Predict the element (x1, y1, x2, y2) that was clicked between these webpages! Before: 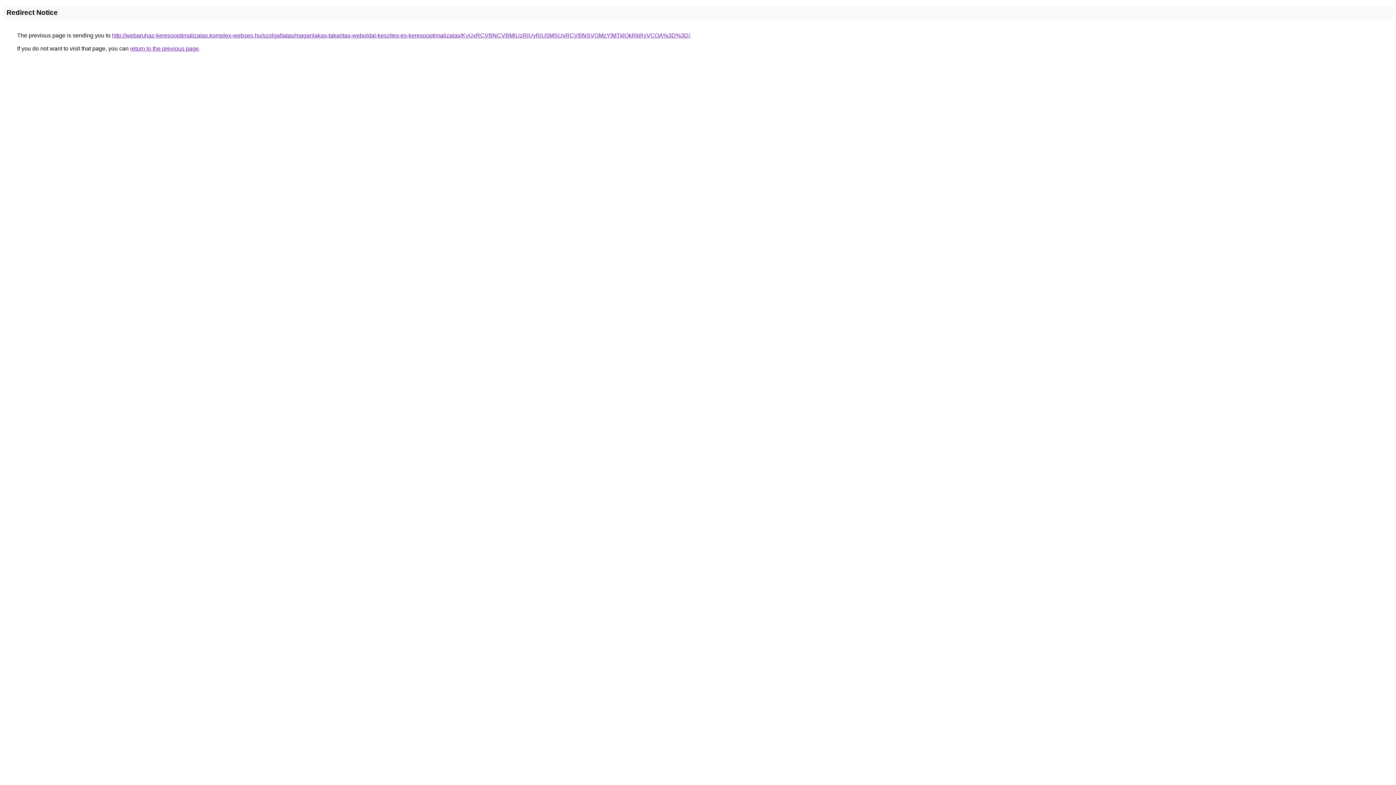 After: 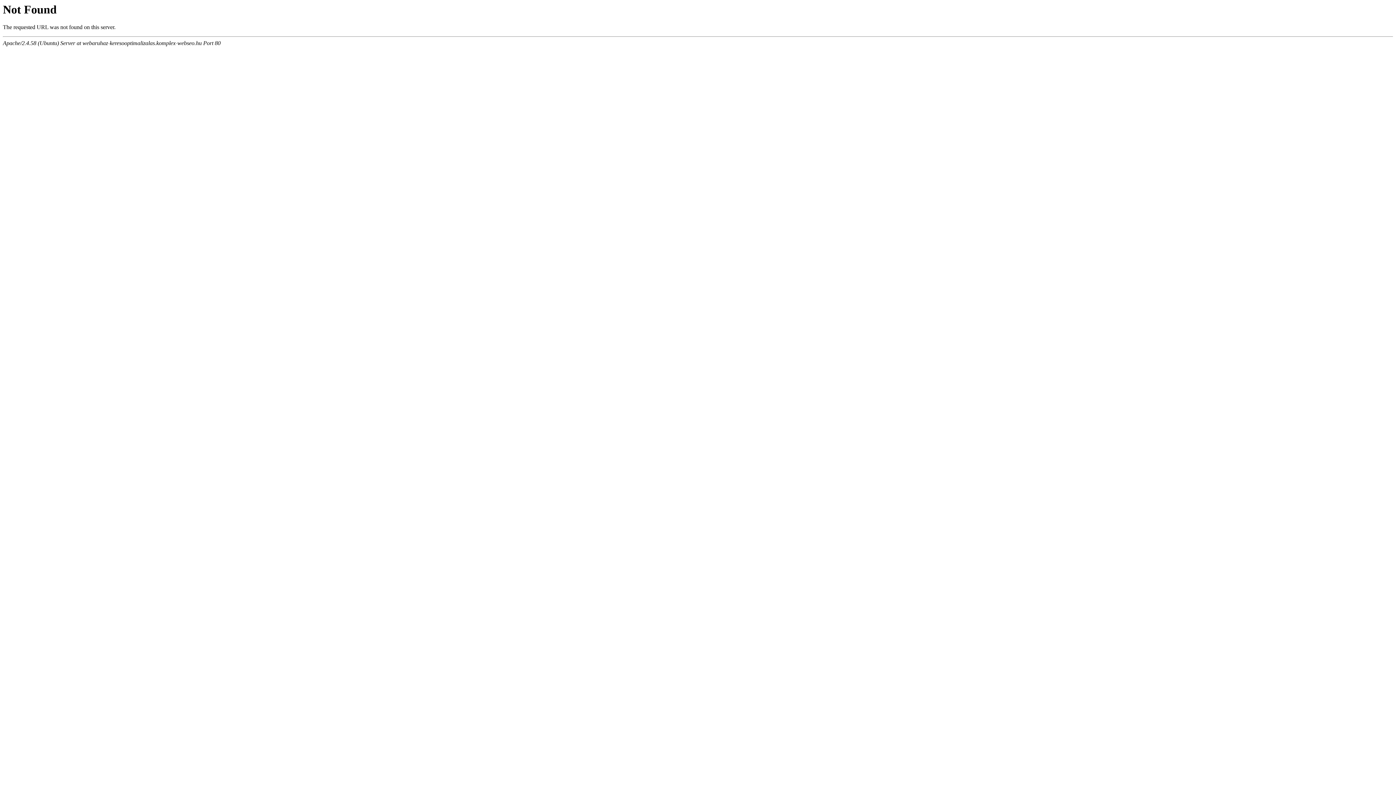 Action: label: http://webaruhaz-keresooptimalizalas.komplex-webseo.hu/szolgaltatas/maganlakas-takaritas-weboldal-keszites-es-keresooptimalizalas/KyUxRCVBNCVBMiUzRiUyRiU5MSUxRCVBNSVGMzYlMTklQkRkRyVCOA%3D%3D/ bbox: (112, 32, 690, 38)